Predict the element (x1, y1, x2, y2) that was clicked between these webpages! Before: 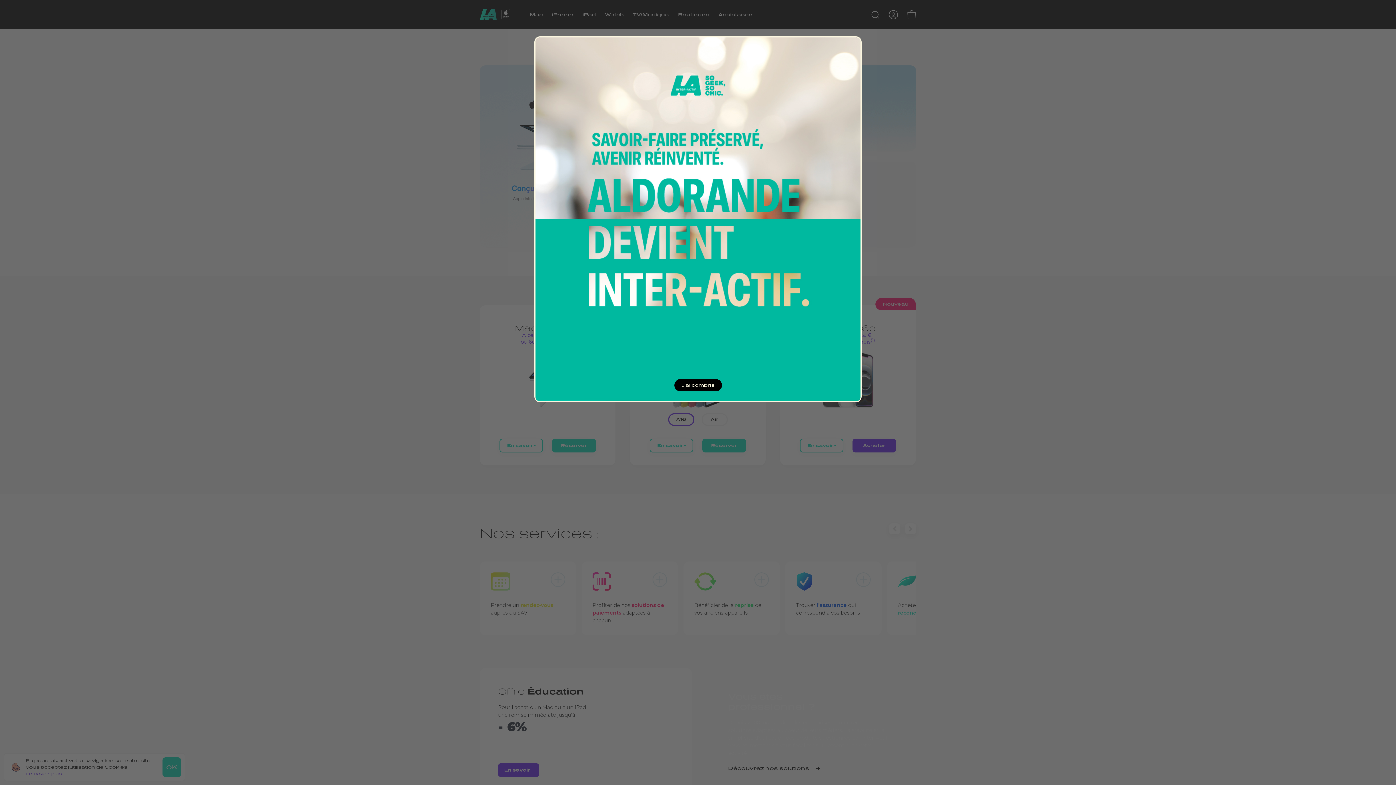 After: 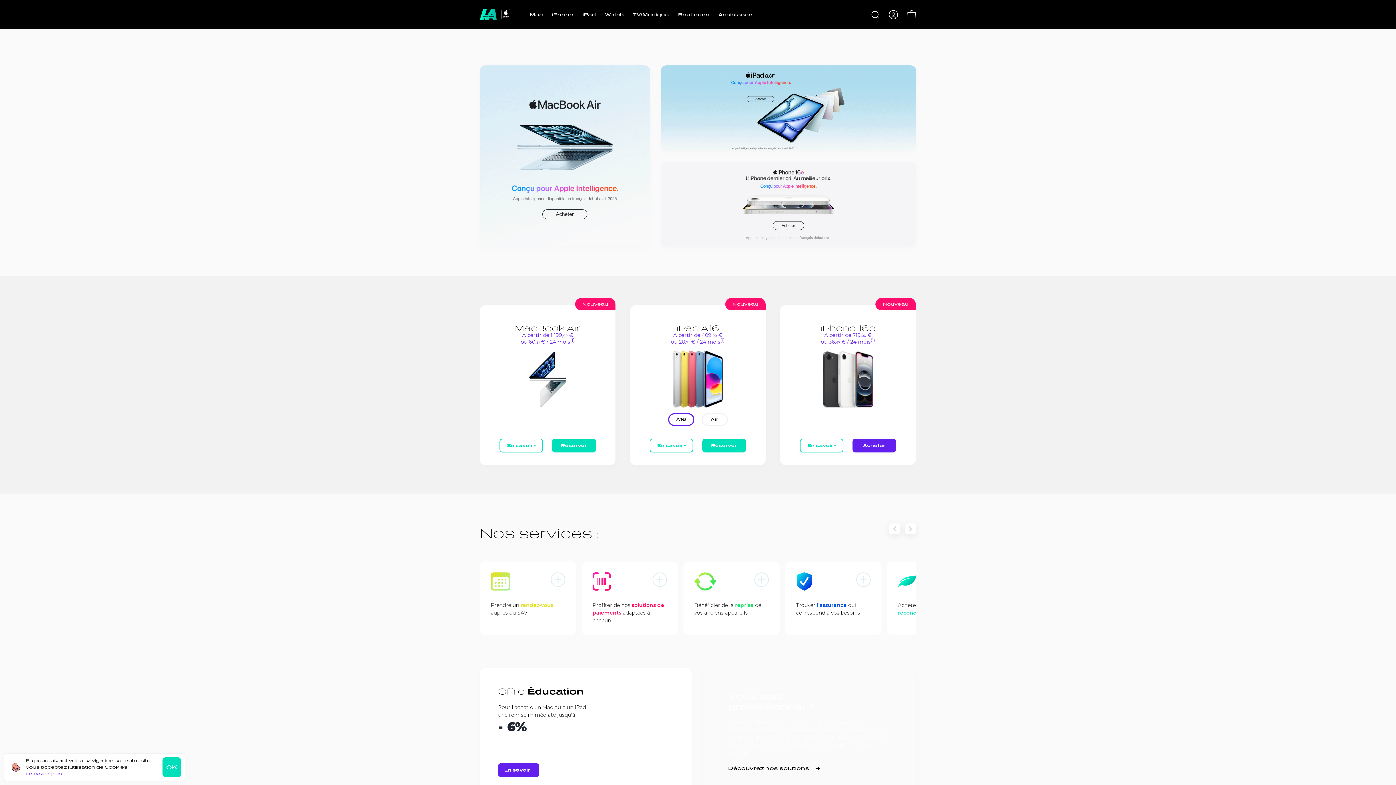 Action: label: J'ai compris bbox: (674, 379, 722, 391)